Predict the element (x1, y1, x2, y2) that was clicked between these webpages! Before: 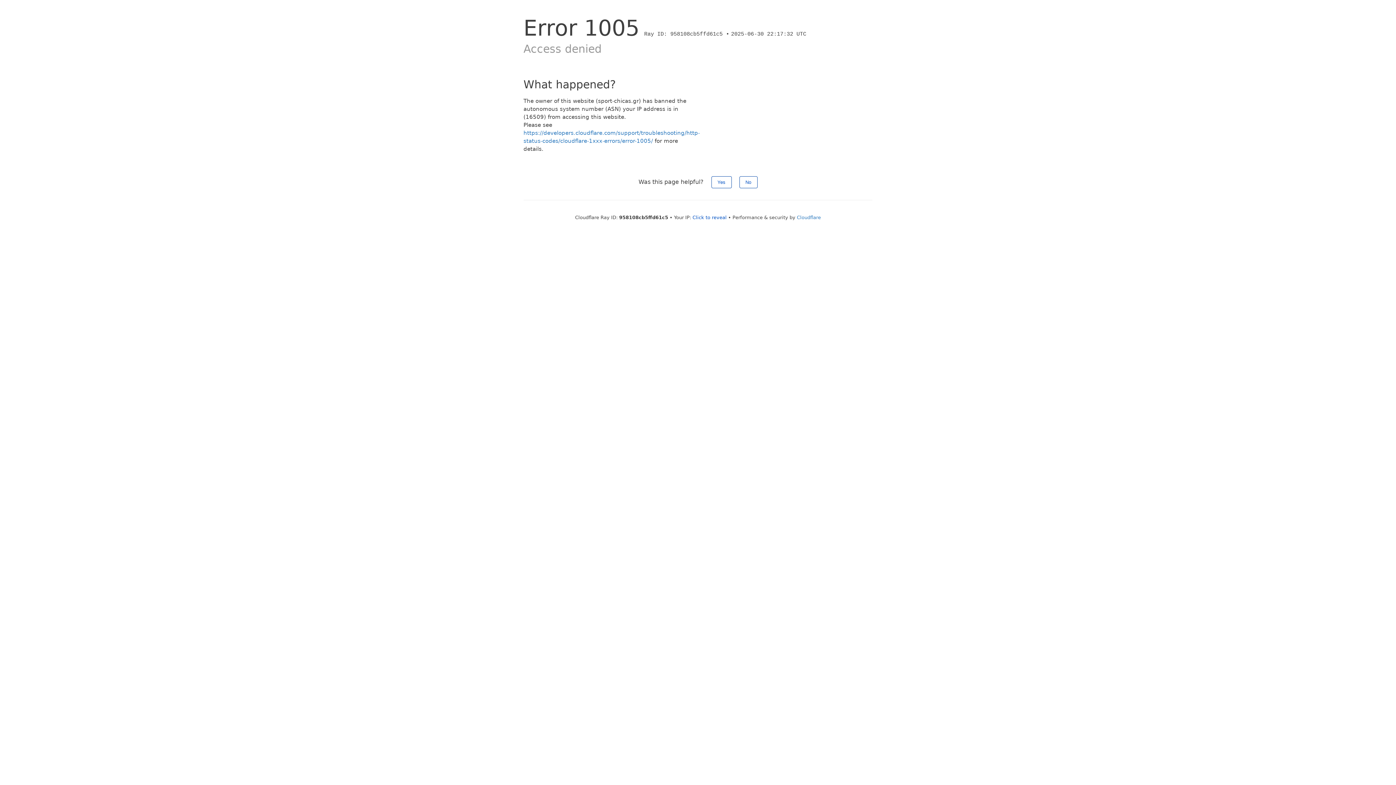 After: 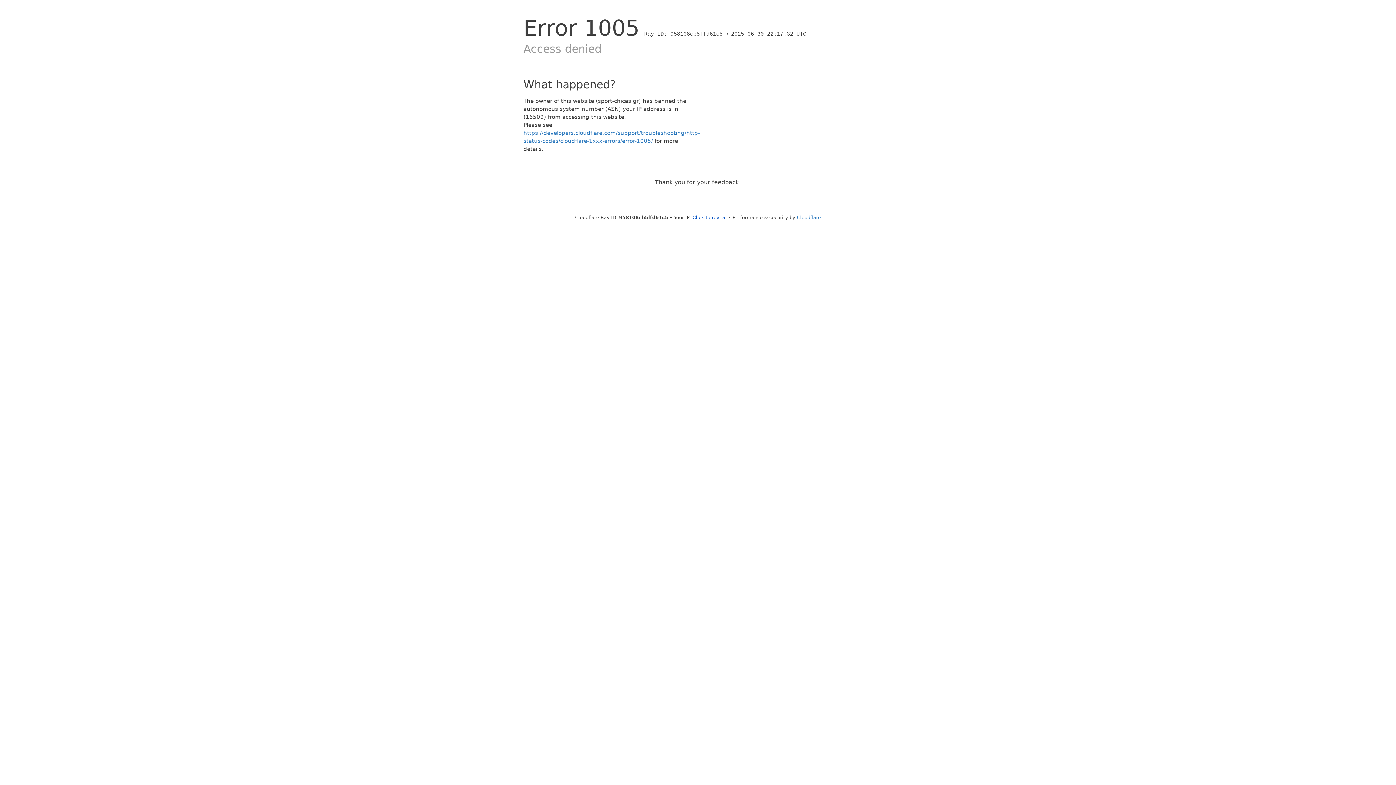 Action: label: Yes bbox: (711, 176, 731, 188)